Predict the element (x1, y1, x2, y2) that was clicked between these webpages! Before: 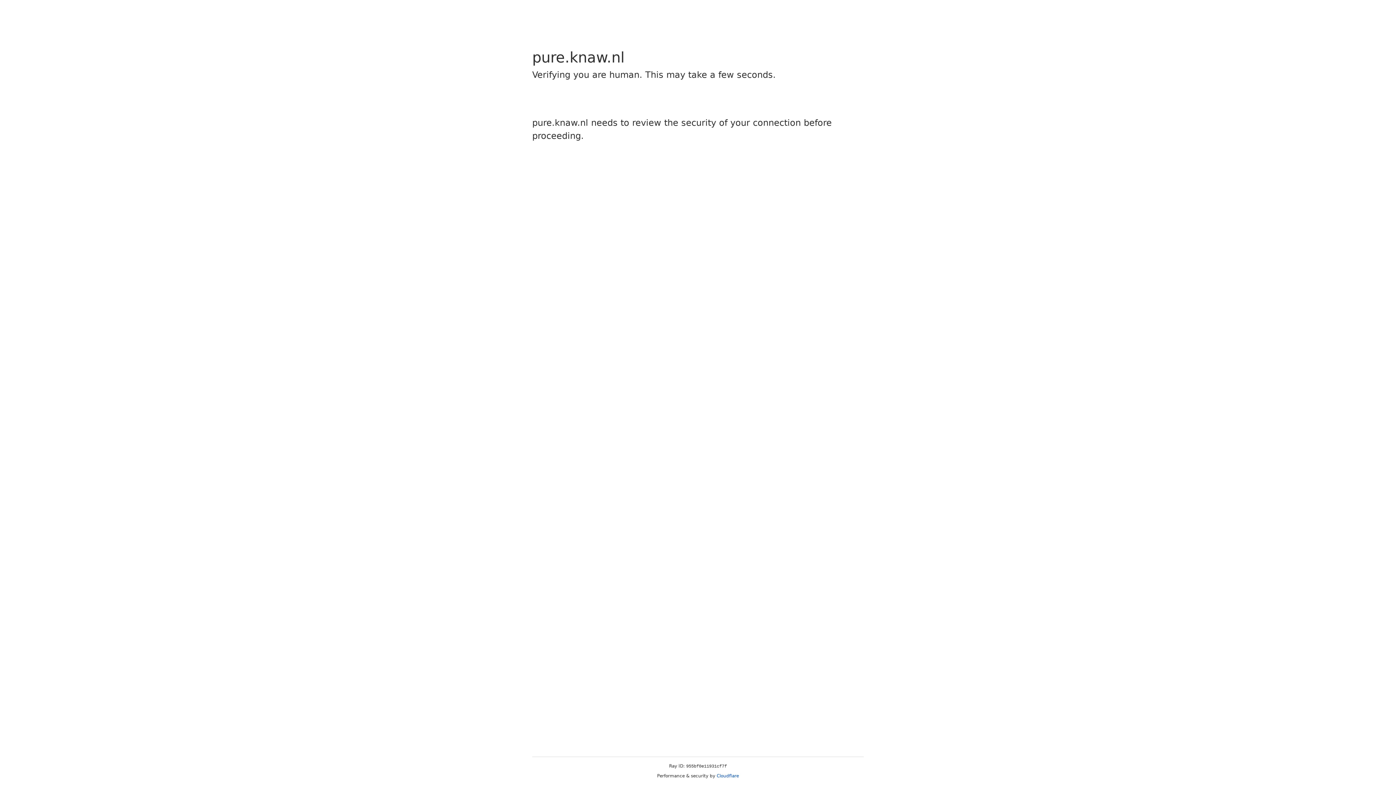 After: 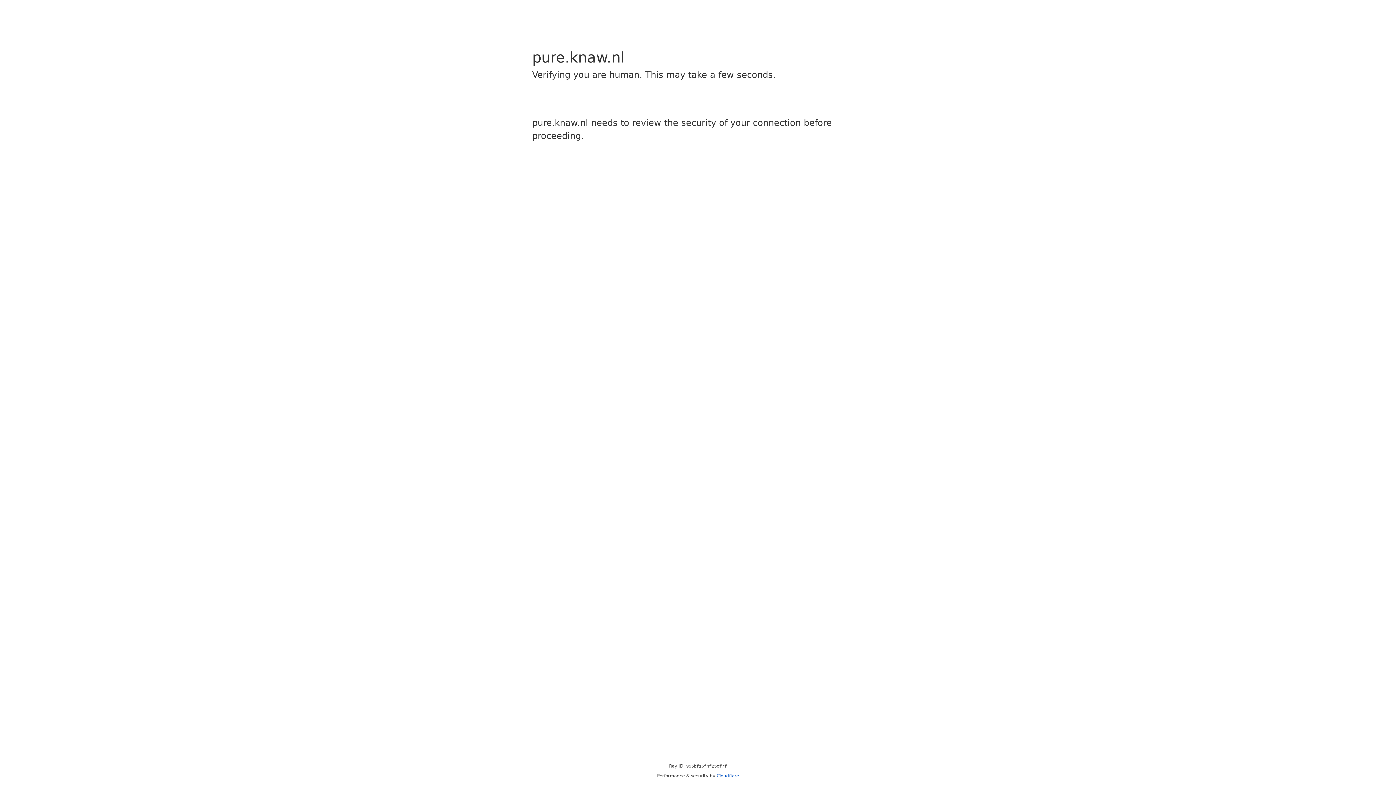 Action: label: Cloudflare bbox: (716, 773, 739, 778)